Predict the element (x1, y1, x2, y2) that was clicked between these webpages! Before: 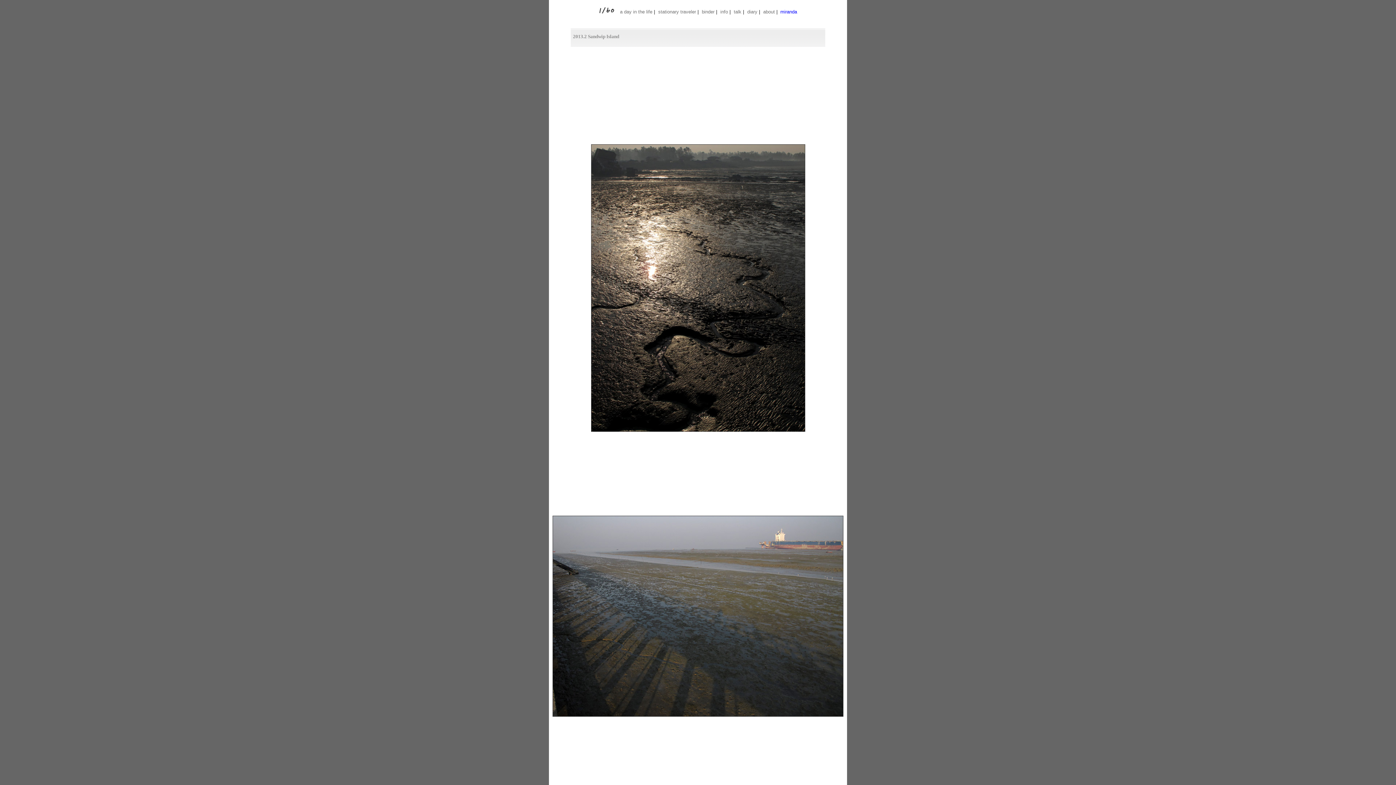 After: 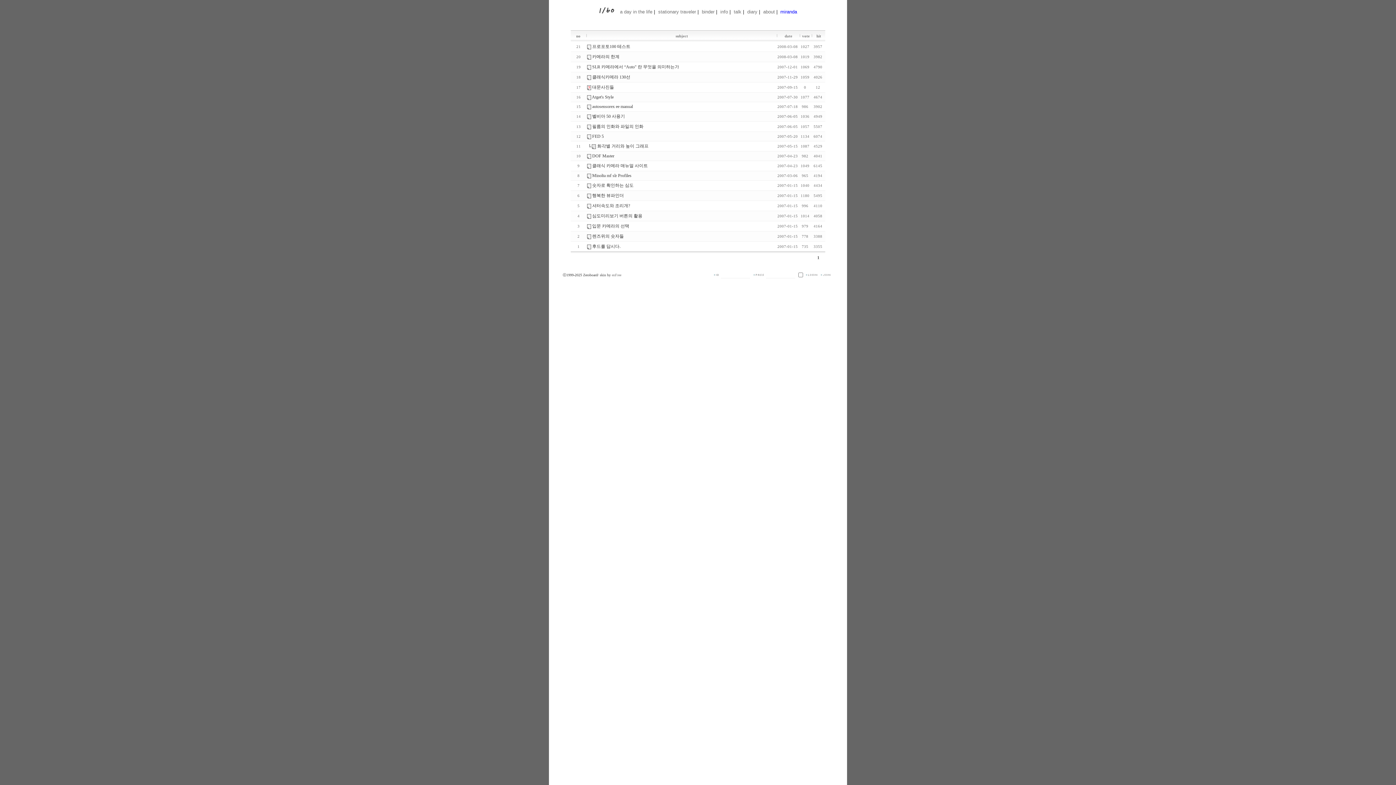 Action: label: info bbox: (720, 9, 728, 14)